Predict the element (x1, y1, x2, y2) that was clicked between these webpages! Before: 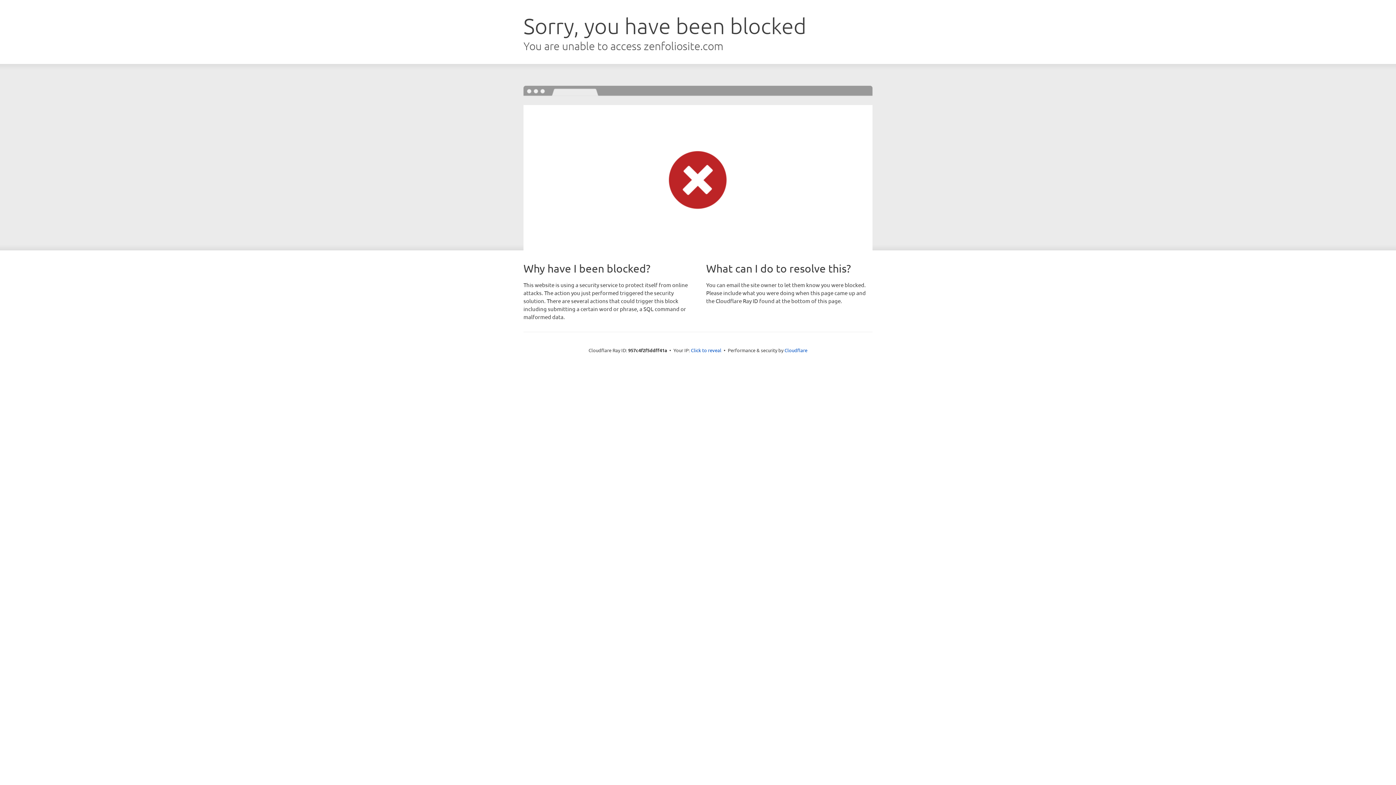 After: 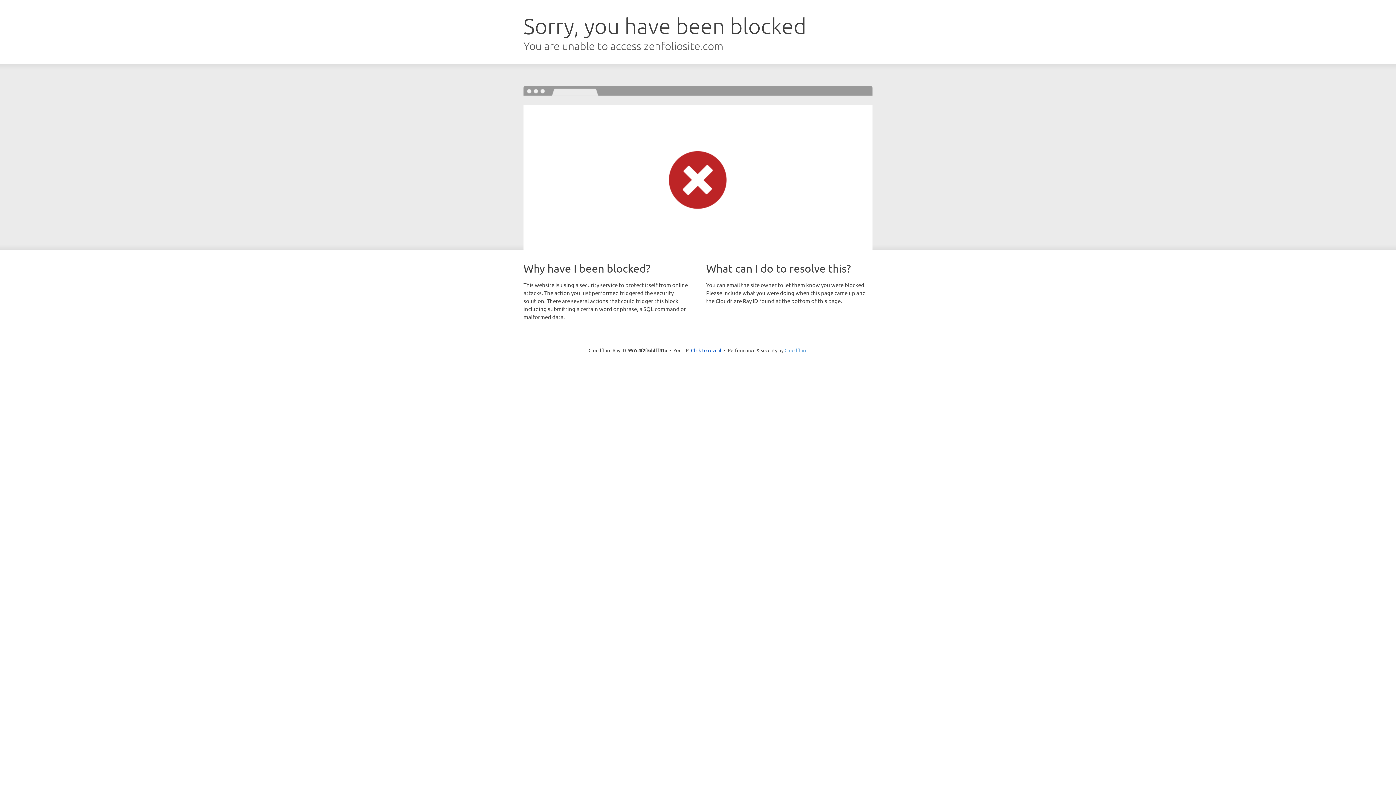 Action: bbox: (784, 347, 807, 353) label: Cloudflare